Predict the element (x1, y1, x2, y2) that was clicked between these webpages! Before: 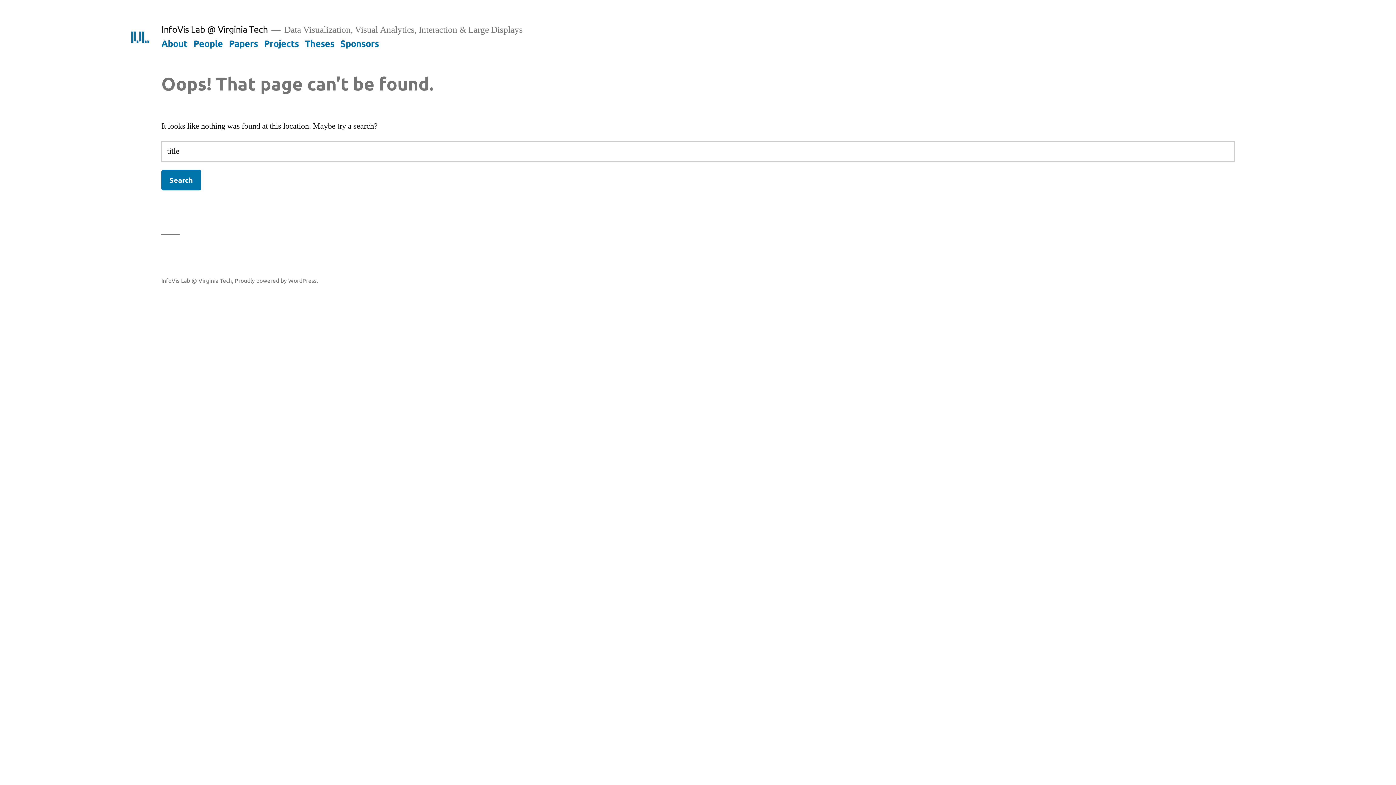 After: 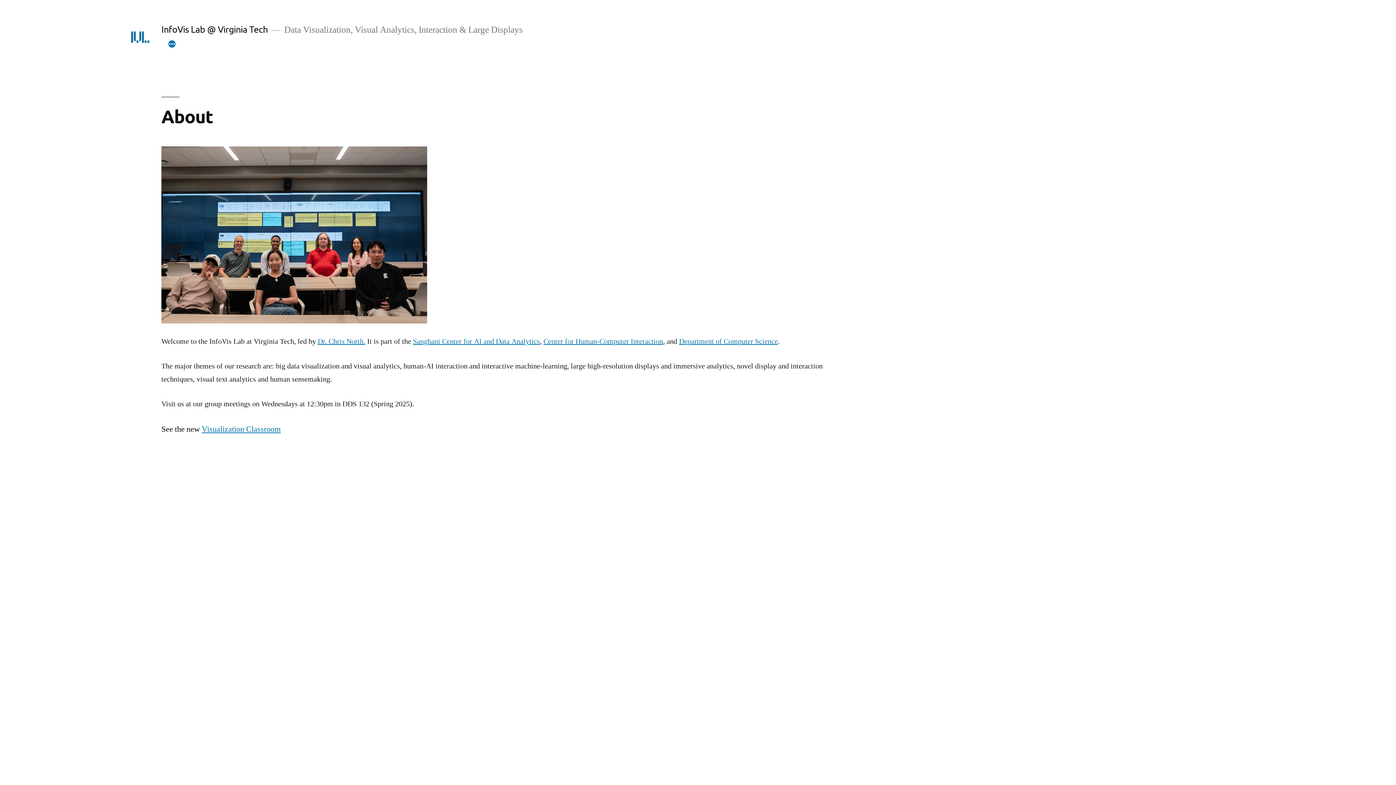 Action: label: About bbox: (161, 37, 187, 48)